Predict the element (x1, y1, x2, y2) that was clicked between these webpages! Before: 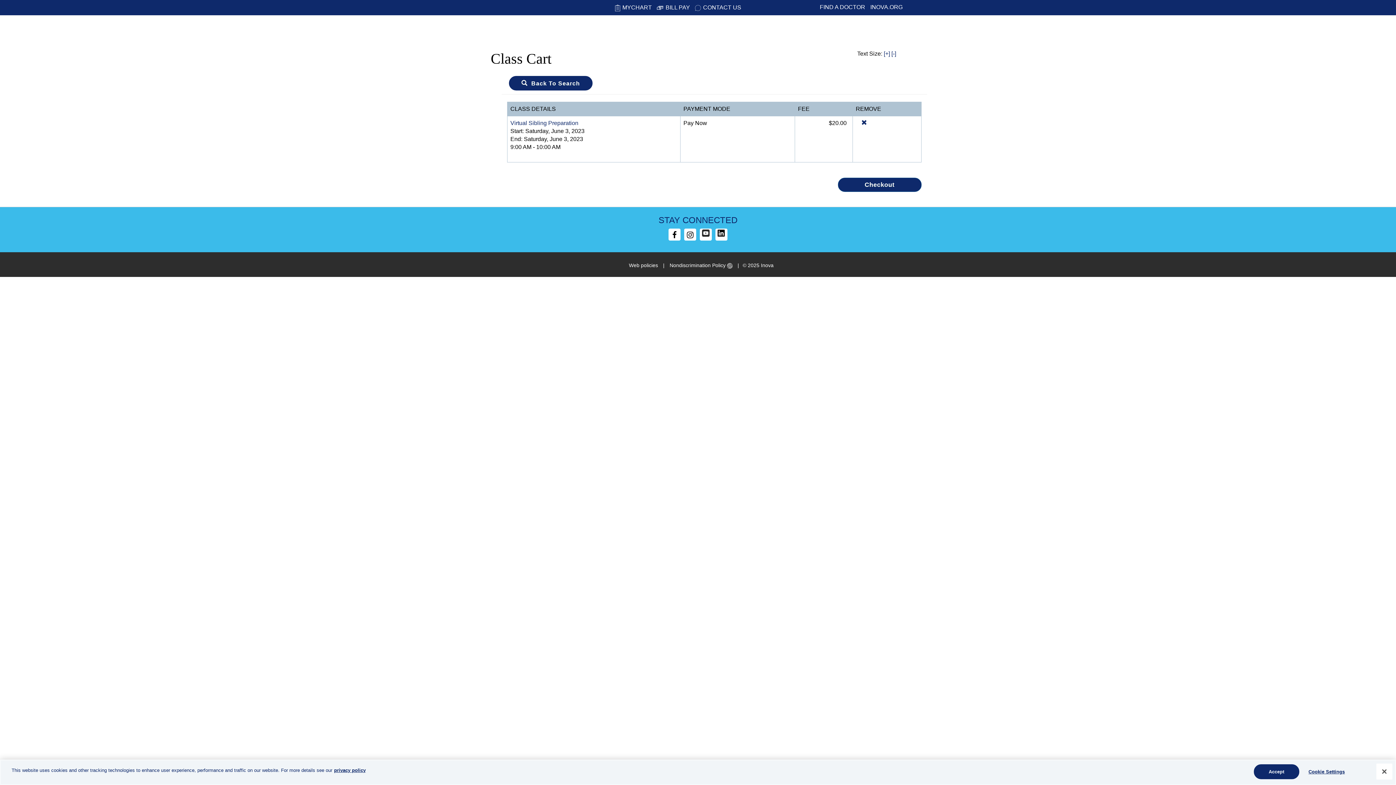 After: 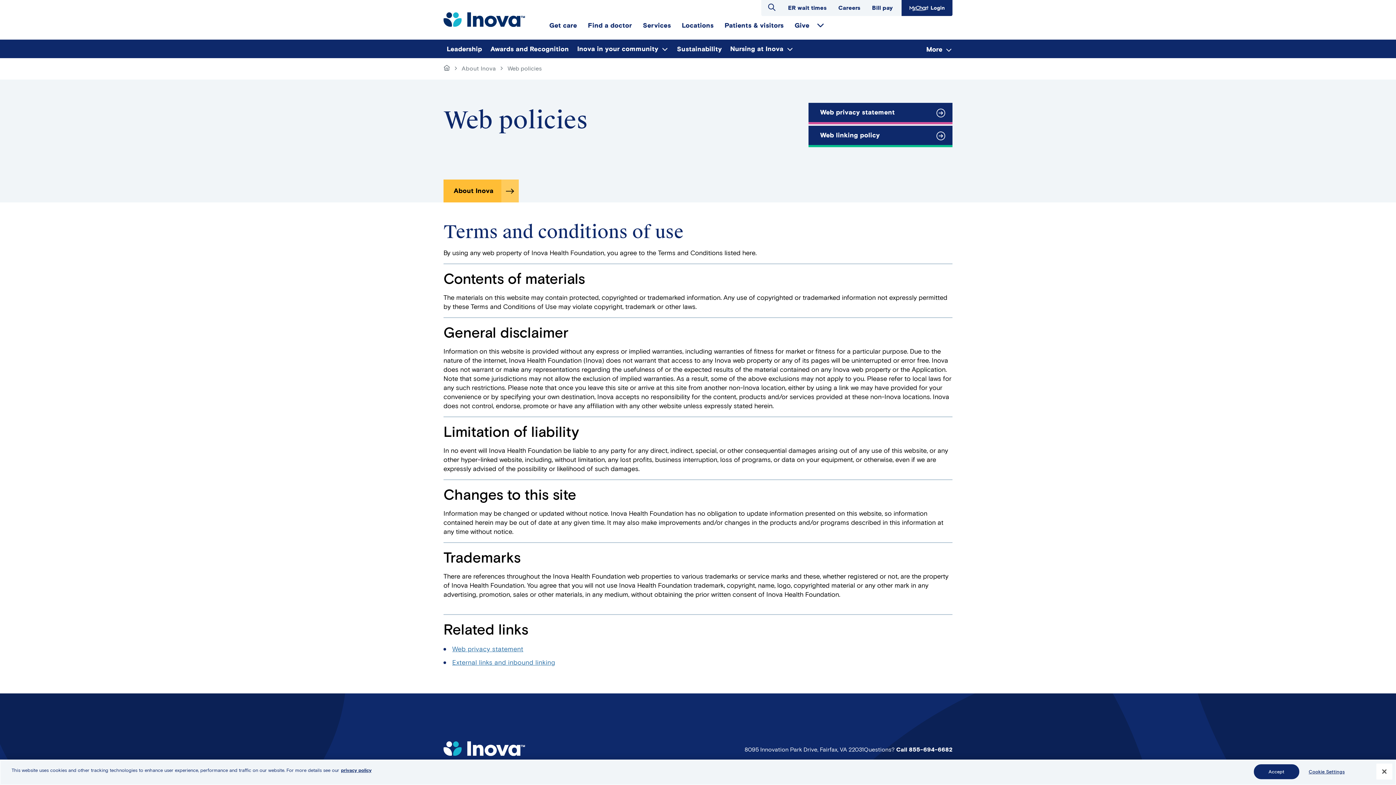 Action: label: Web policies bbox: (629, 262, 658, 268)